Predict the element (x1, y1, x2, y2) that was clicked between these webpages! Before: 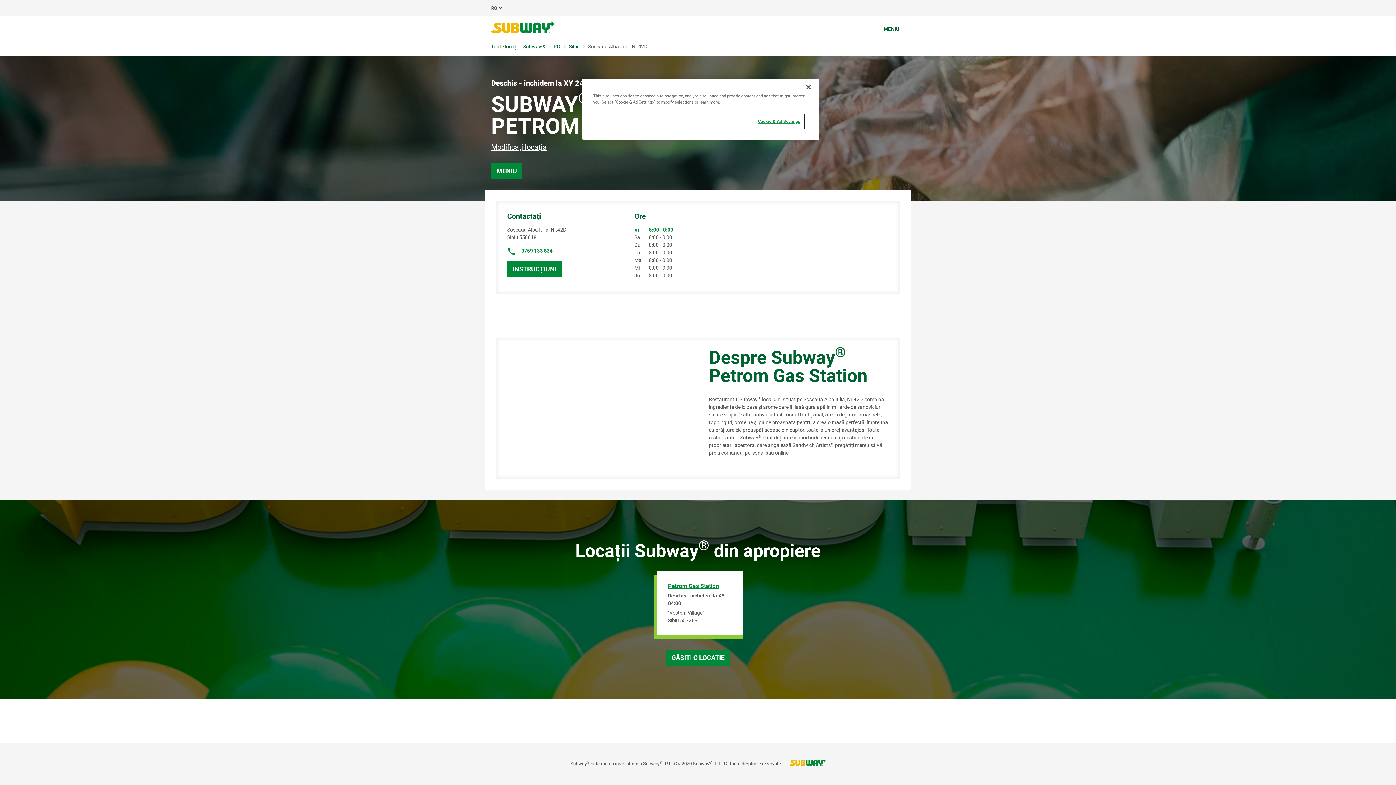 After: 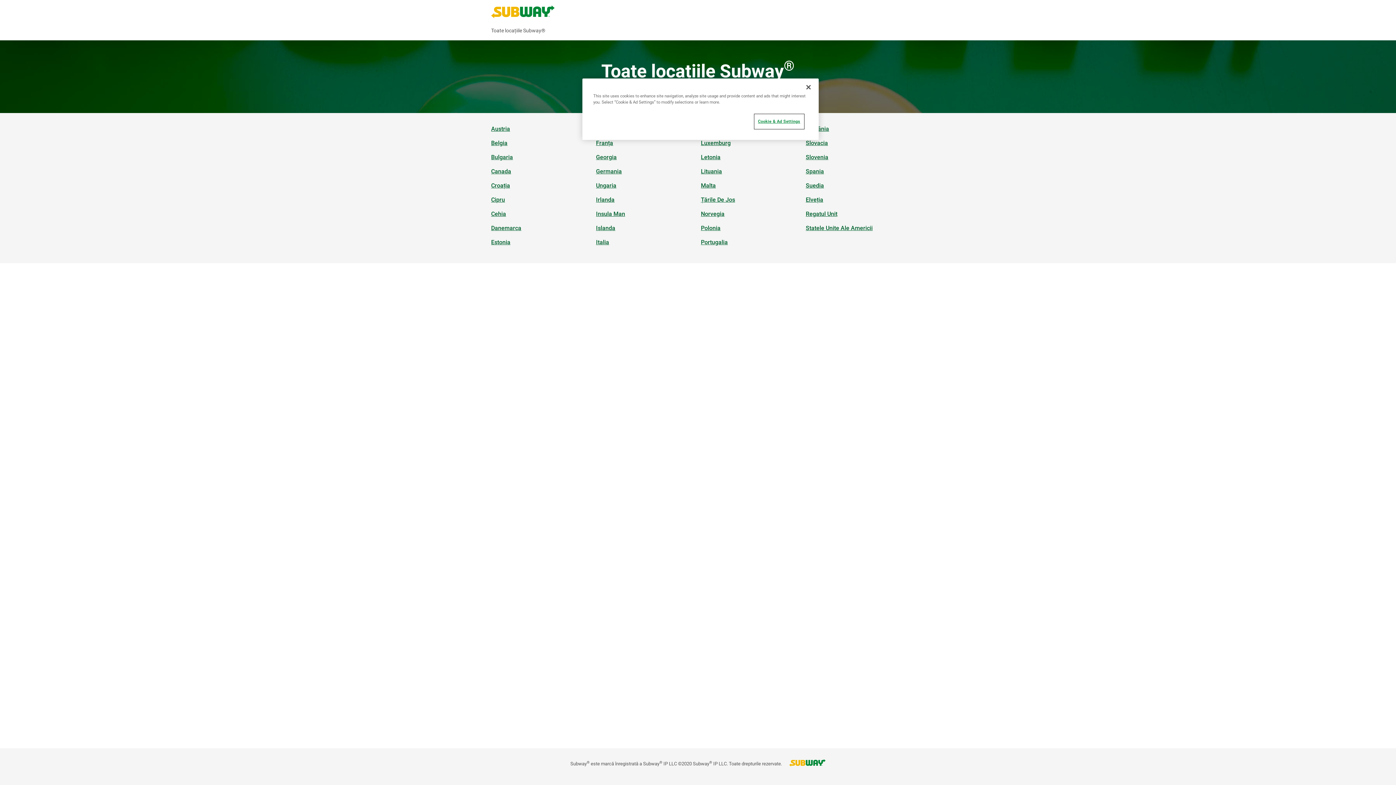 Action: bbox: (491, 43, 545, 49) label: Toate locațiile Subway®